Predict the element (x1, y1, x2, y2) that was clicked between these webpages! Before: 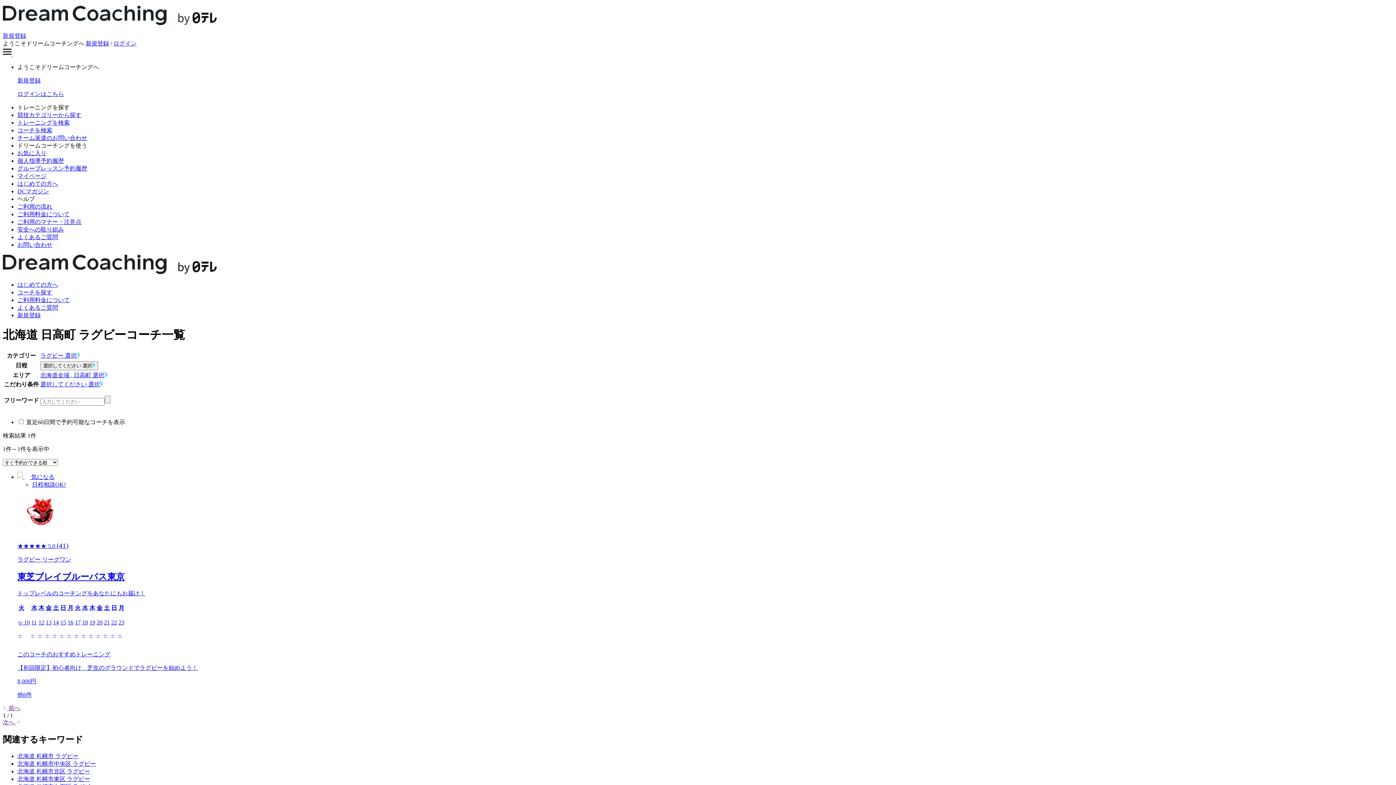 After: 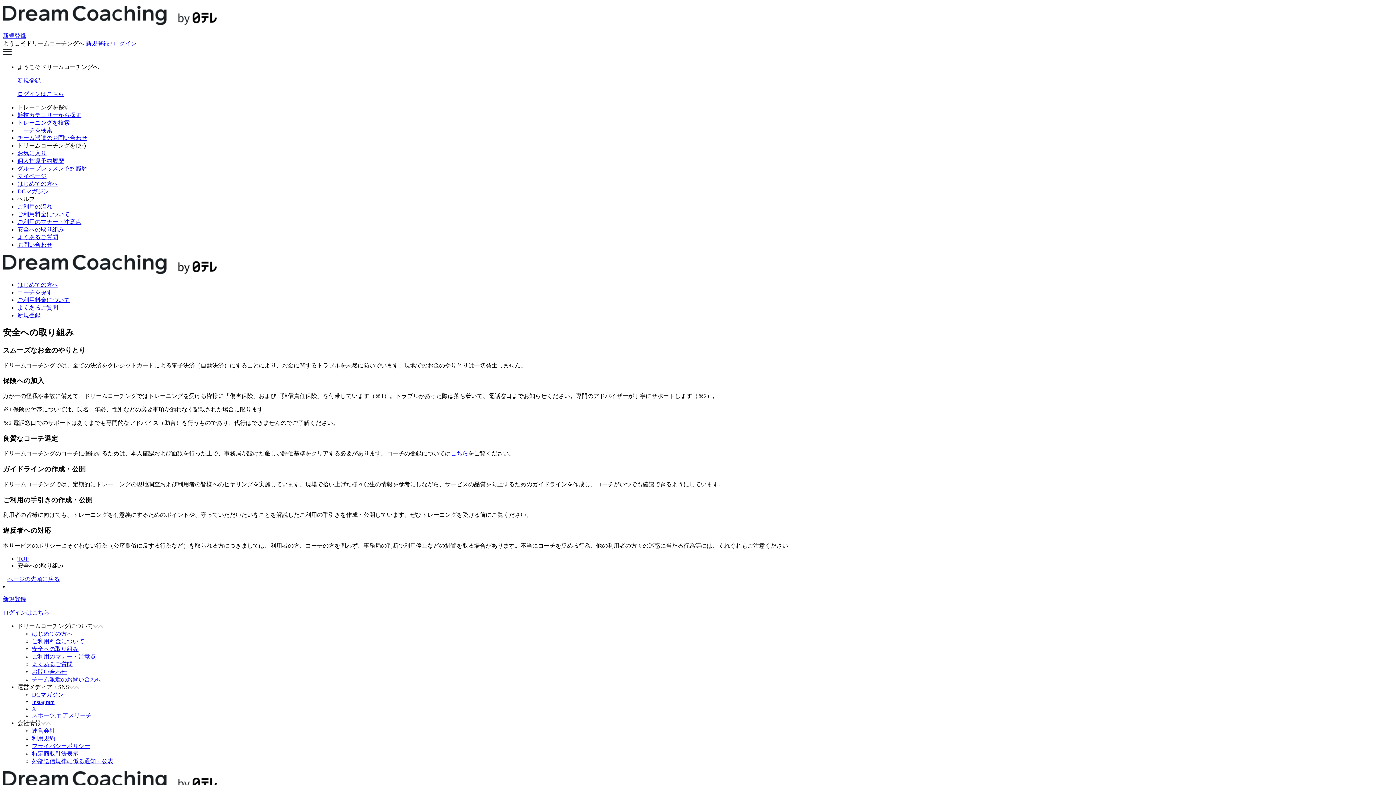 Action: bbox: (17, 226, 64, 232) label: 安全への取り組み